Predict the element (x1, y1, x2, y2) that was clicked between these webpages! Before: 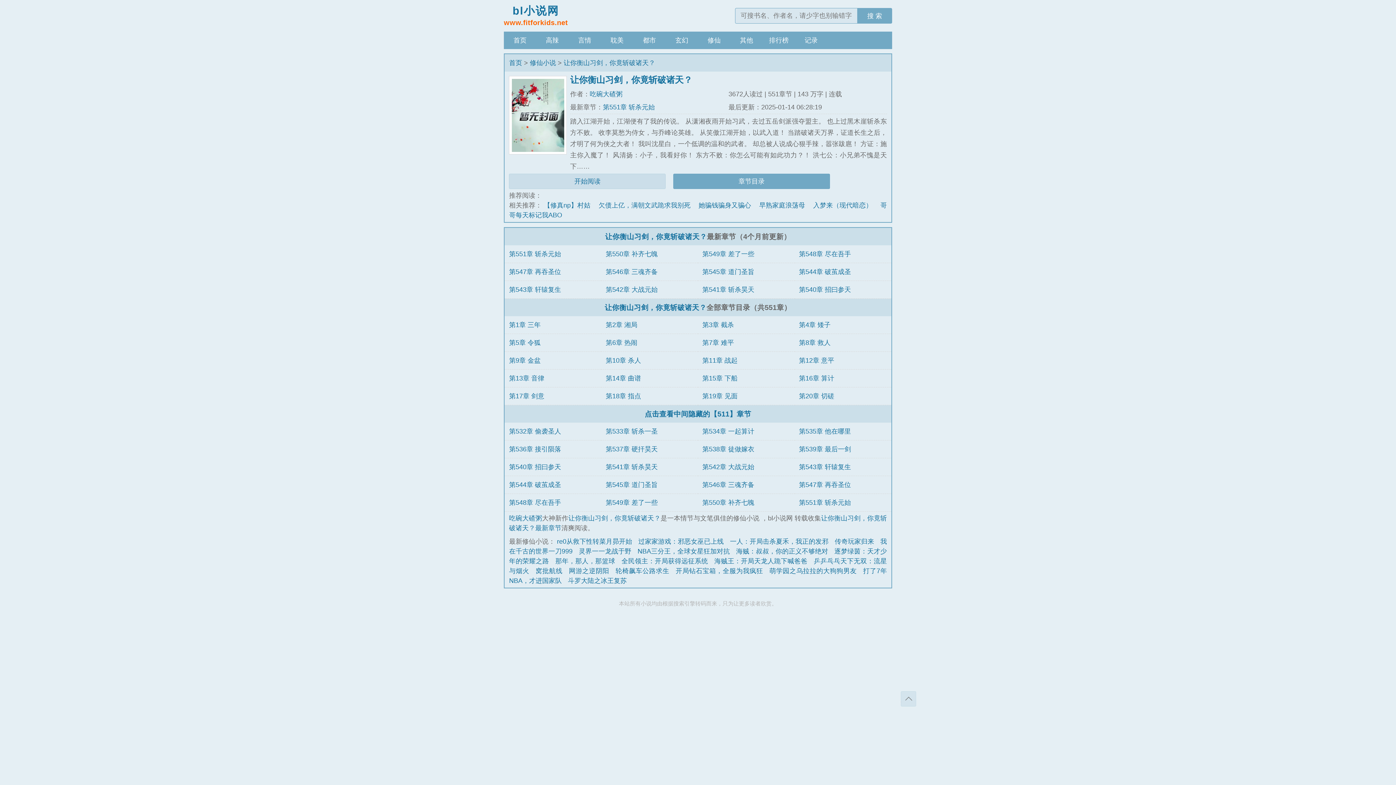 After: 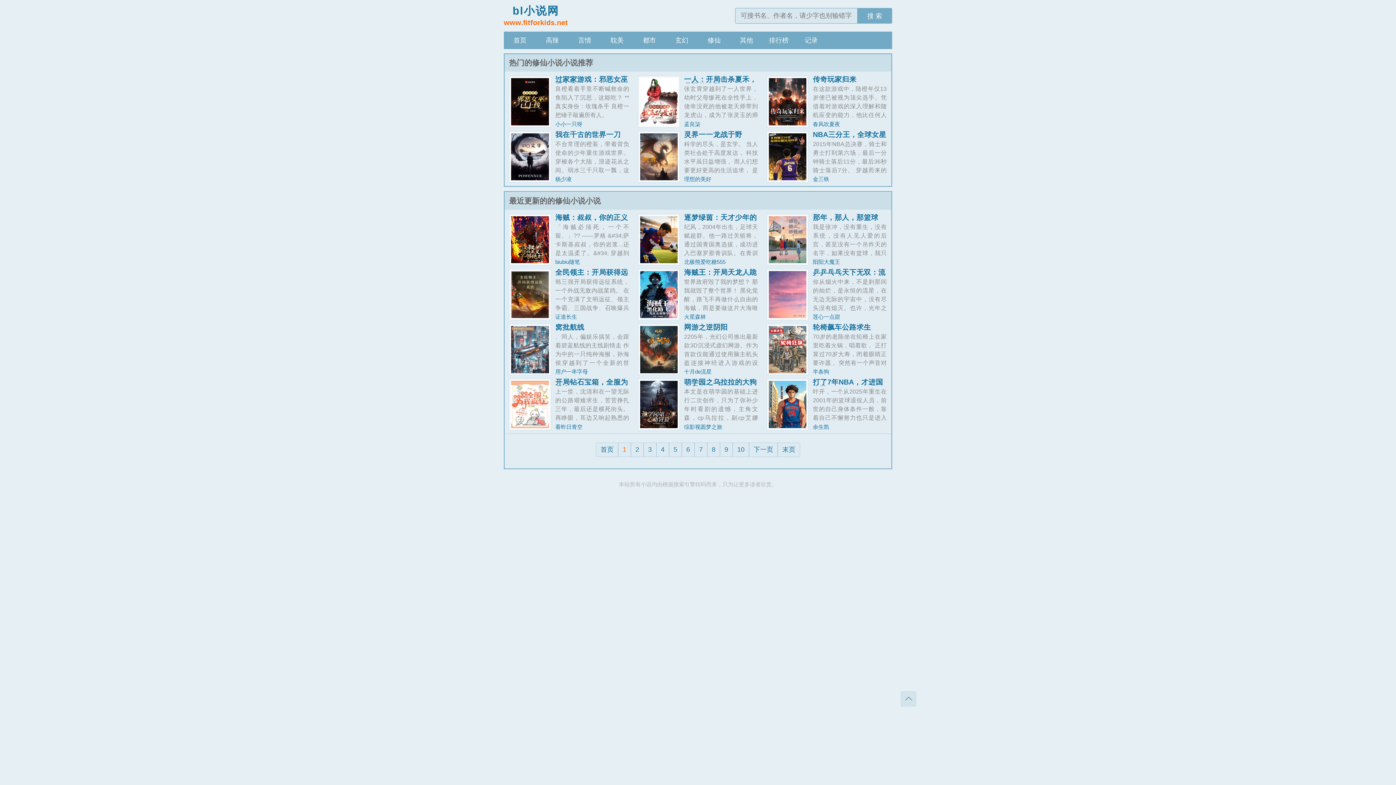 Action: bbox: (529, 59, 556, 66) label: 修仙小说